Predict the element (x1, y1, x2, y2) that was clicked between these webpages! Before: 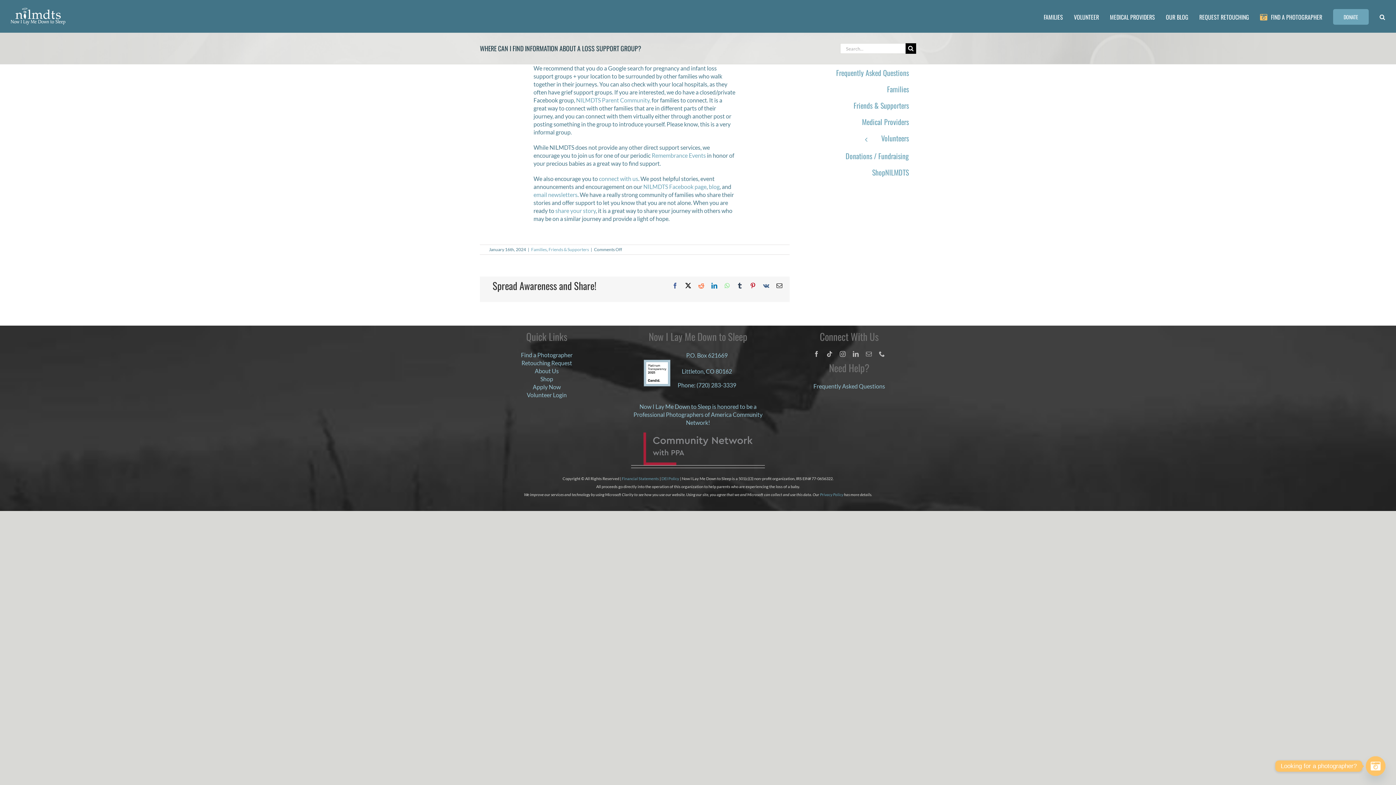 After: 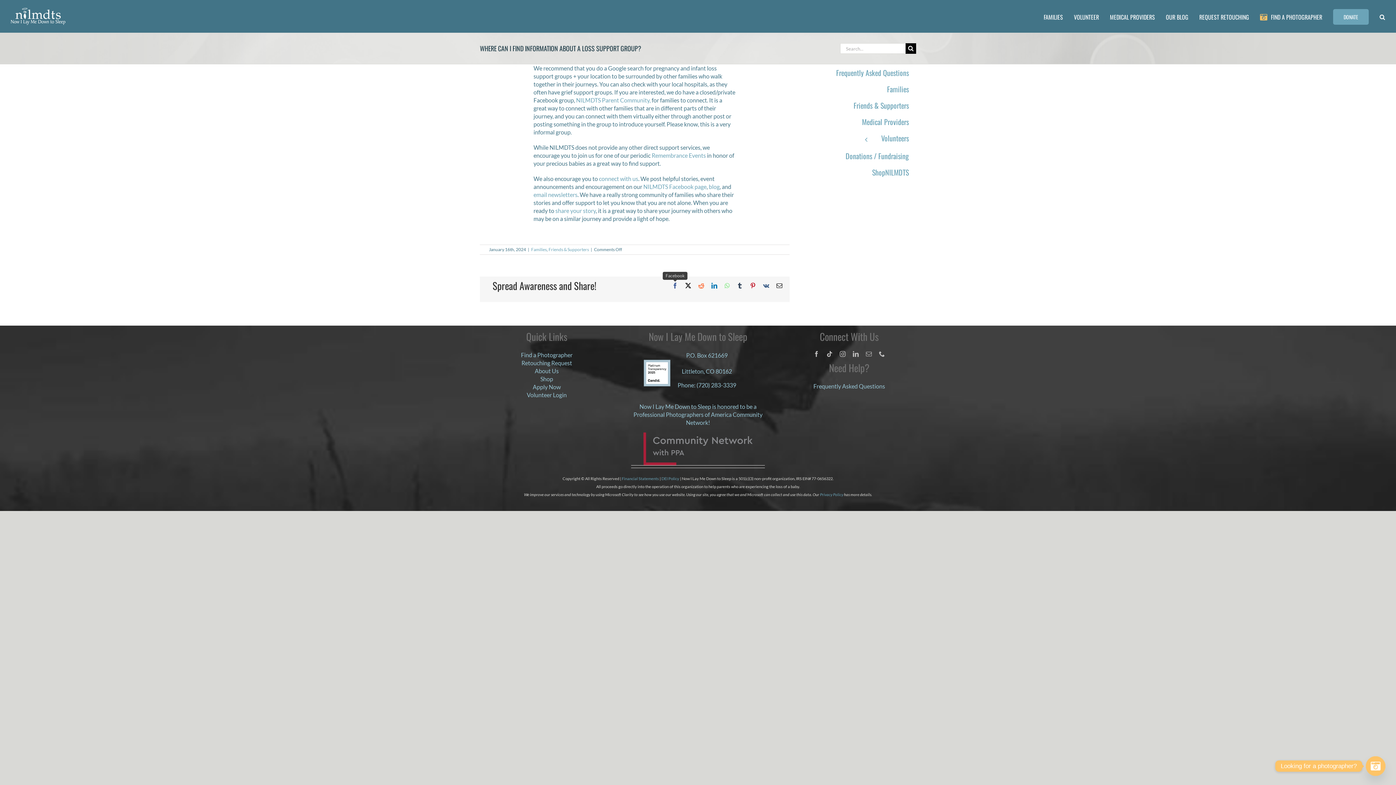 Action: bbox: (672, 282, 678, 288) label: Facebook